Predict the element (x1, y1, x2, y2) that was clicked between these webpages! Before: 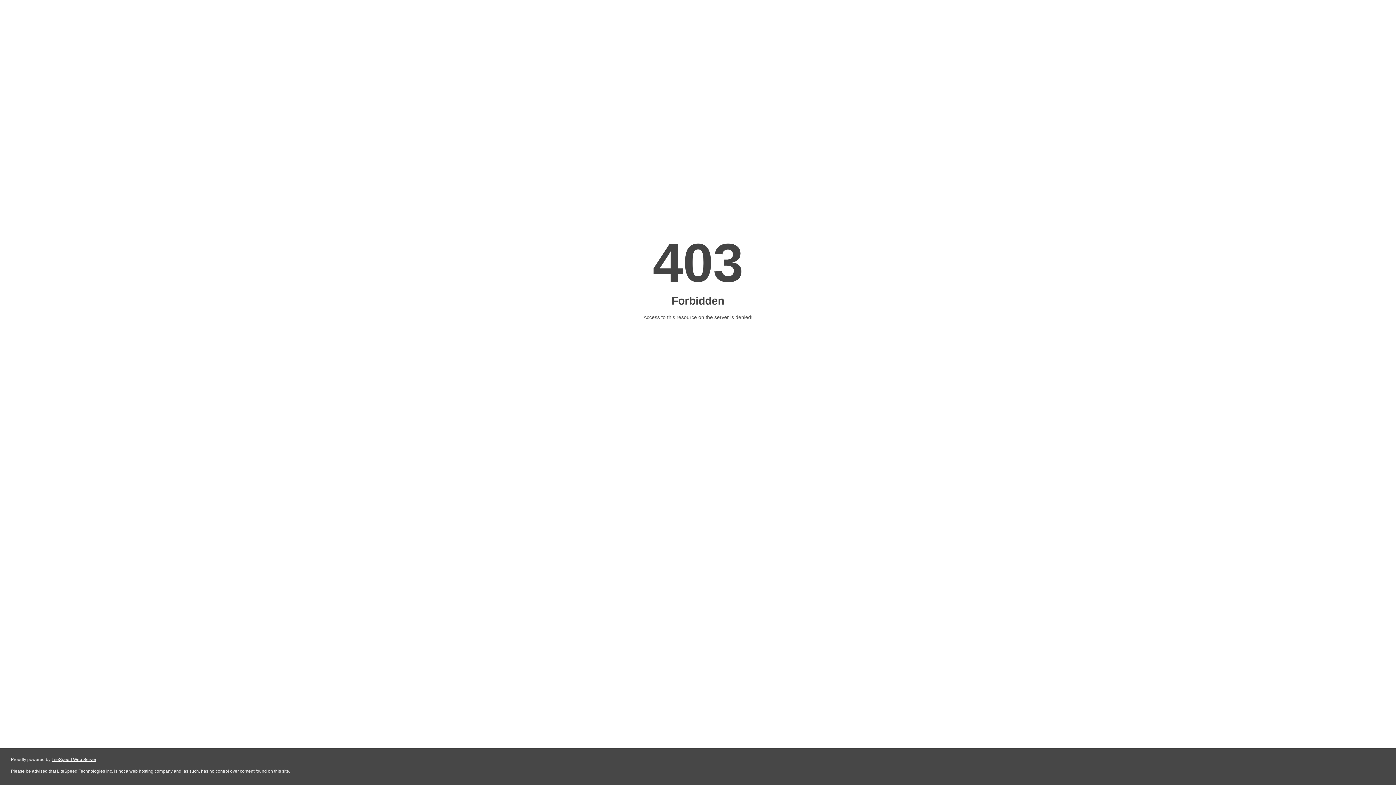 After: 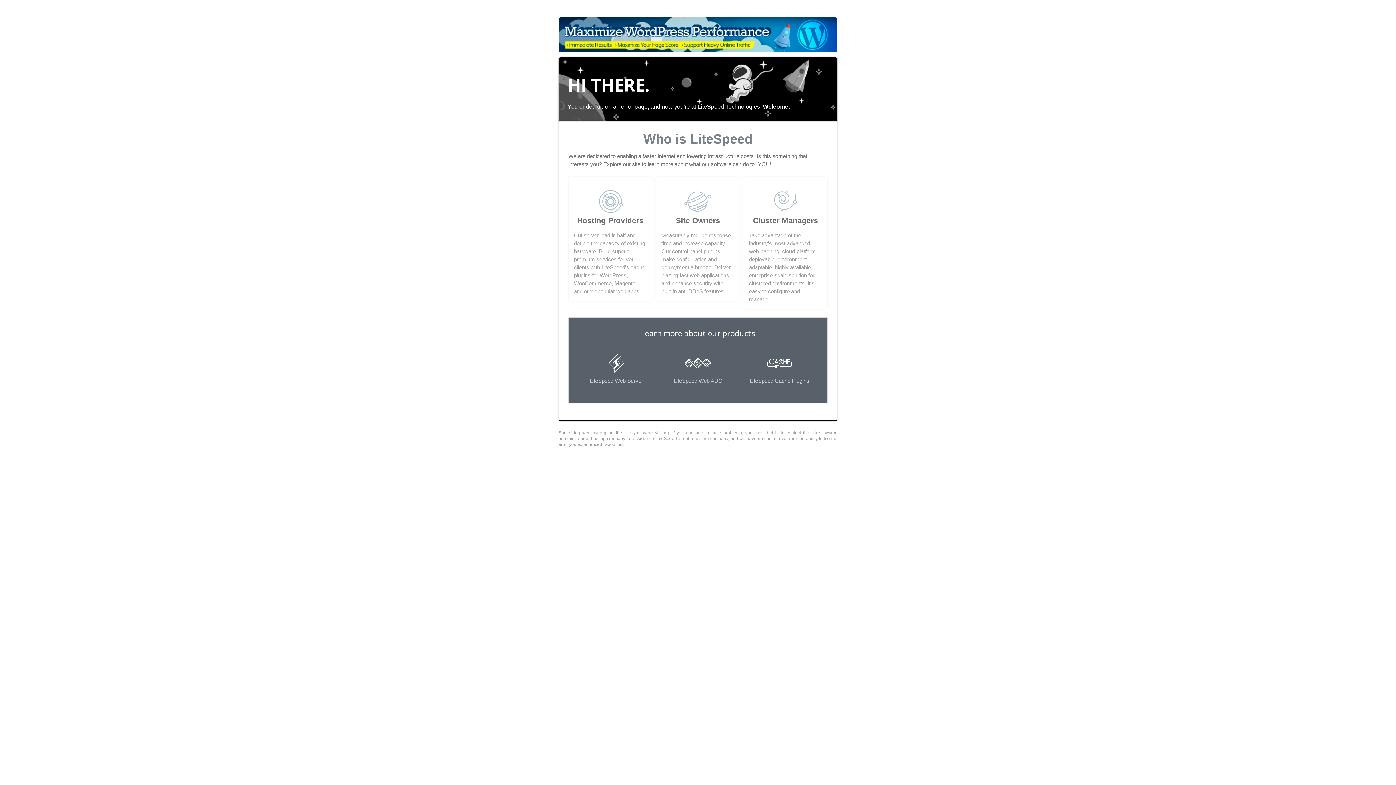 Action: bbox: (51, 757, 96, 762) label: LiteSpeed Web Server